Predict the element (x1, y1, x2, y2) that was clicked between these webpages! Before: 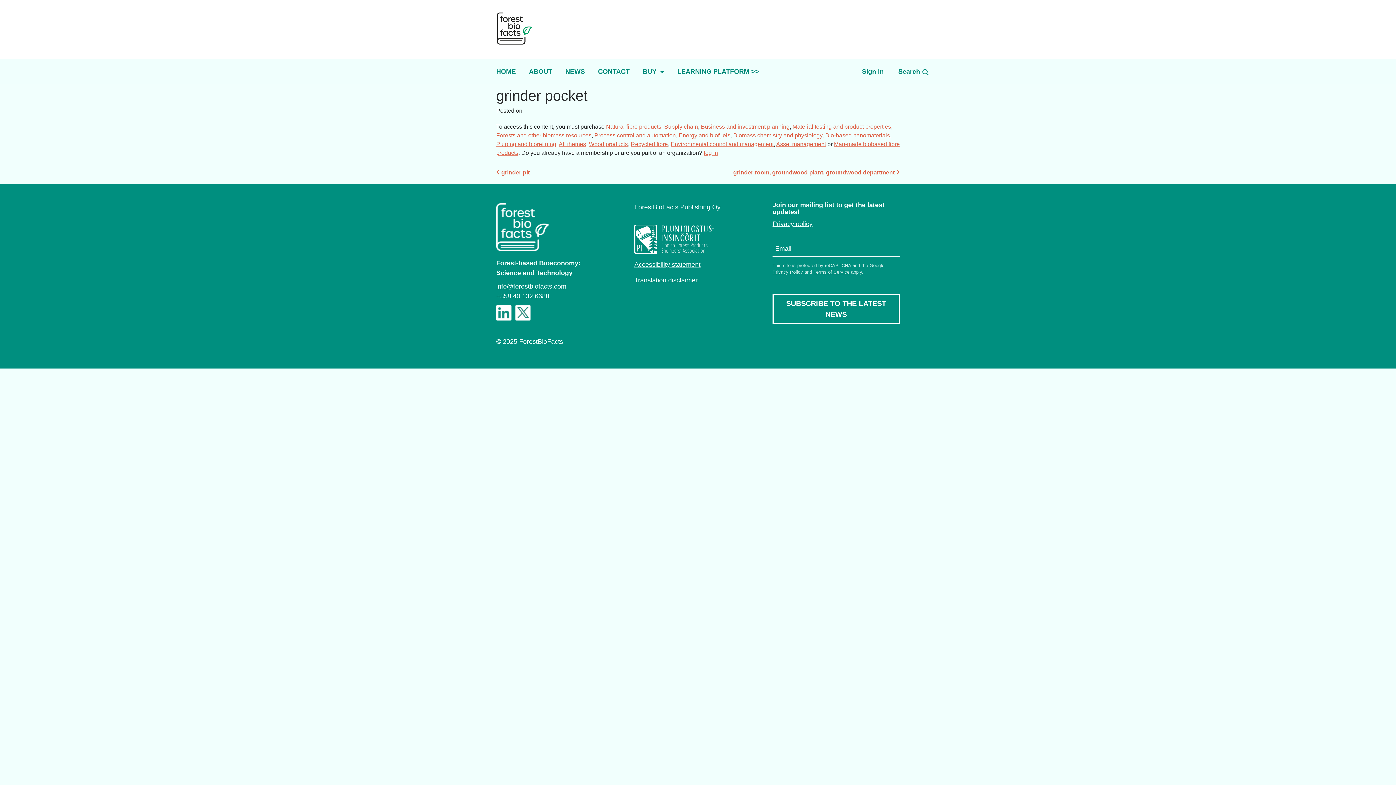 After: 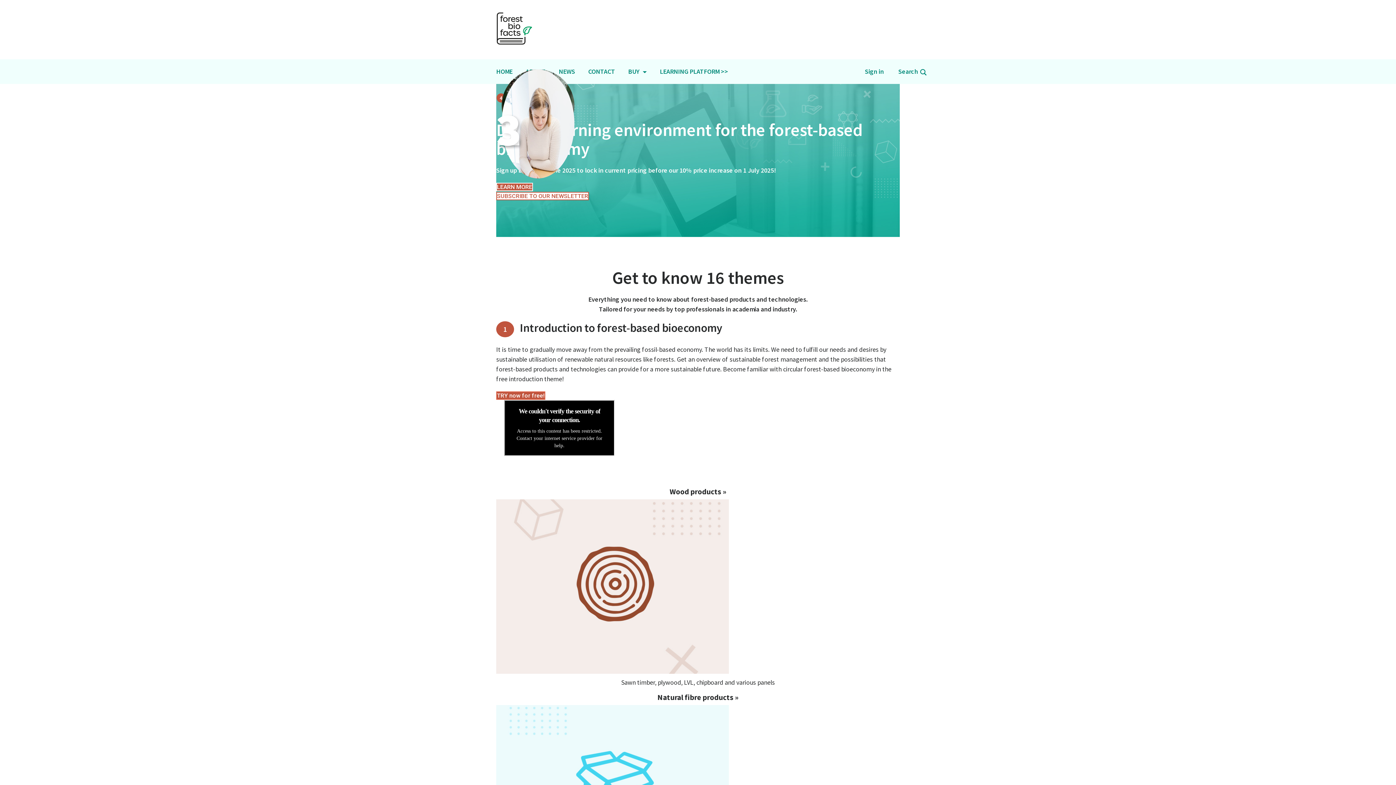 Action: bbox: (496, 59, 522, 84) label: HOME